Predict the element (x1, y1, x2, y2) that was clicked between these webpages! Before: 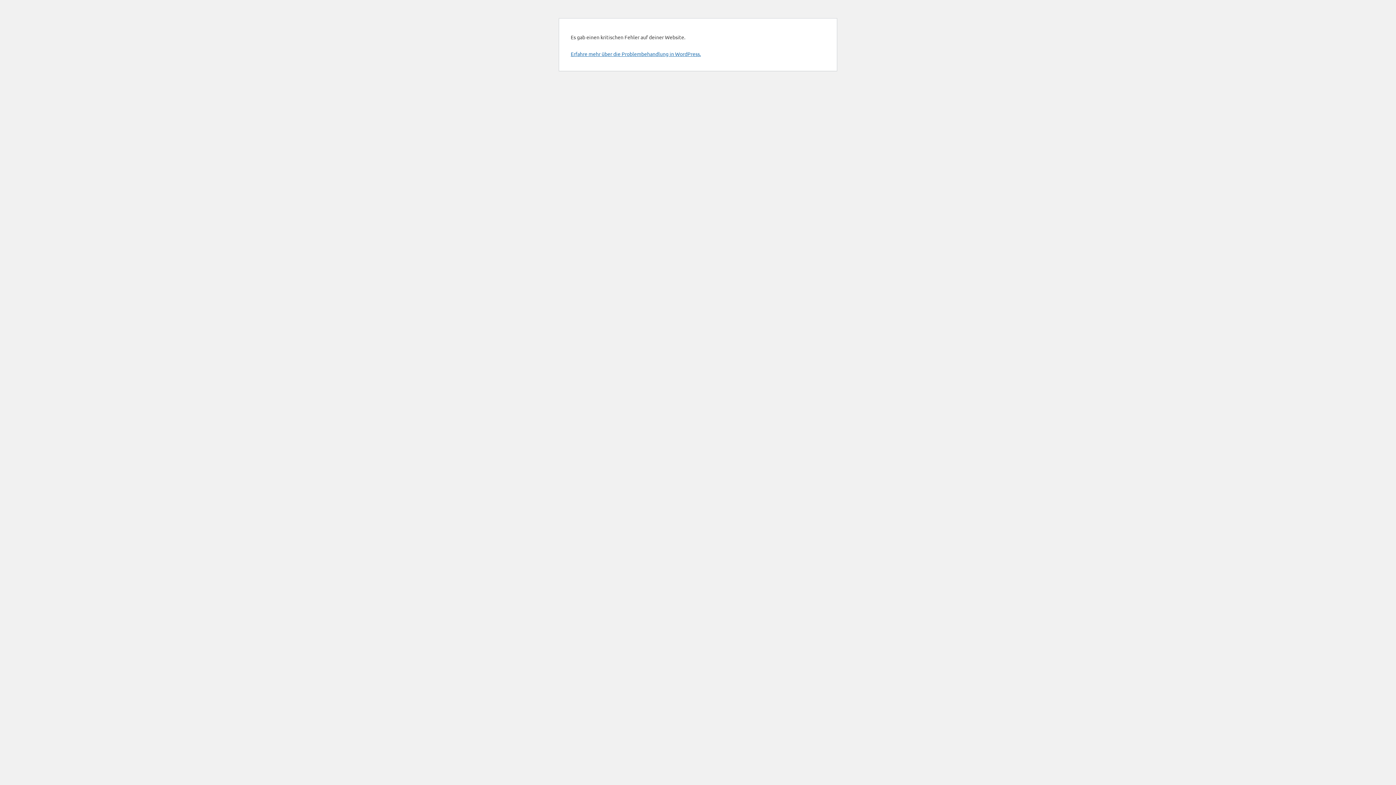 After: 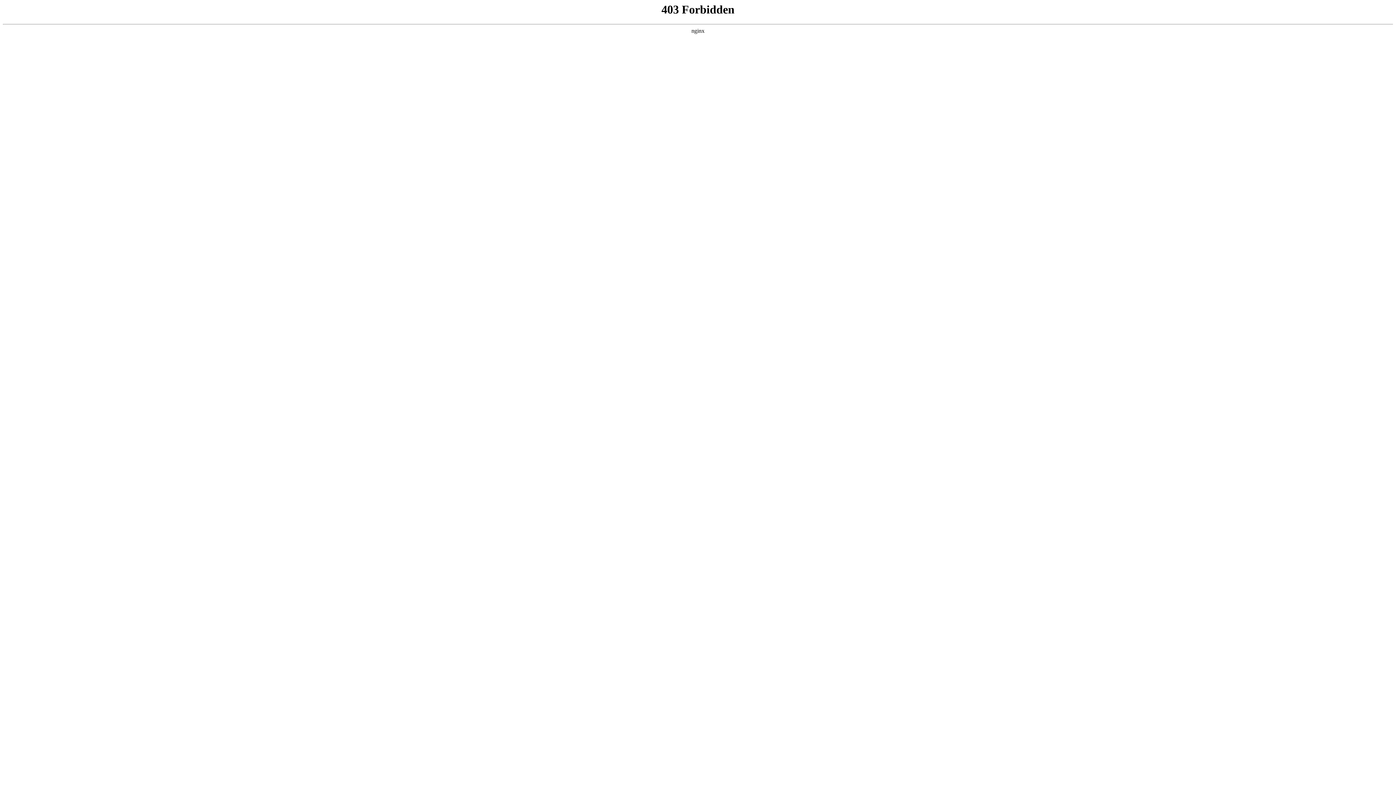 Action: label: Erfahre mehr über die Problembehandlung in WordPress. bbox: (570, 50, 701, 57)